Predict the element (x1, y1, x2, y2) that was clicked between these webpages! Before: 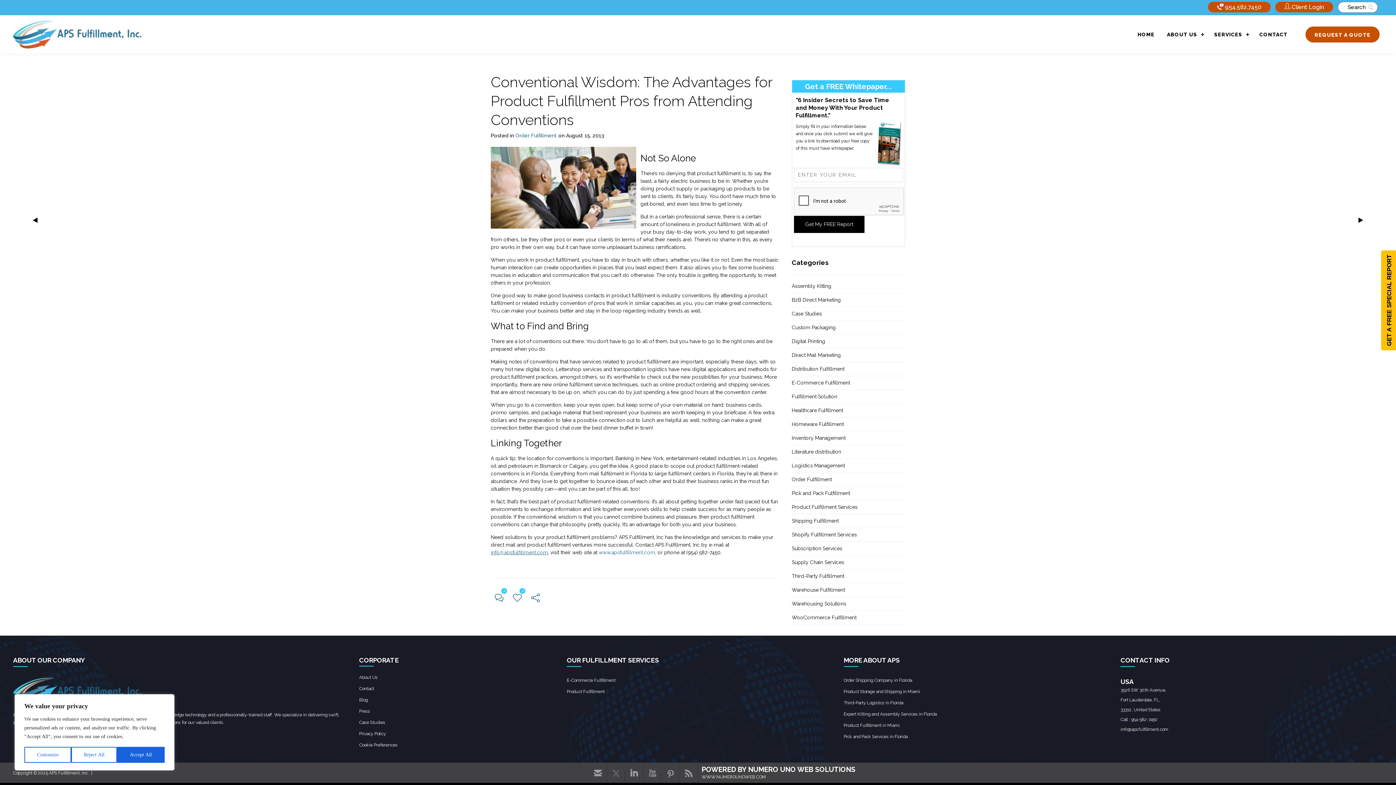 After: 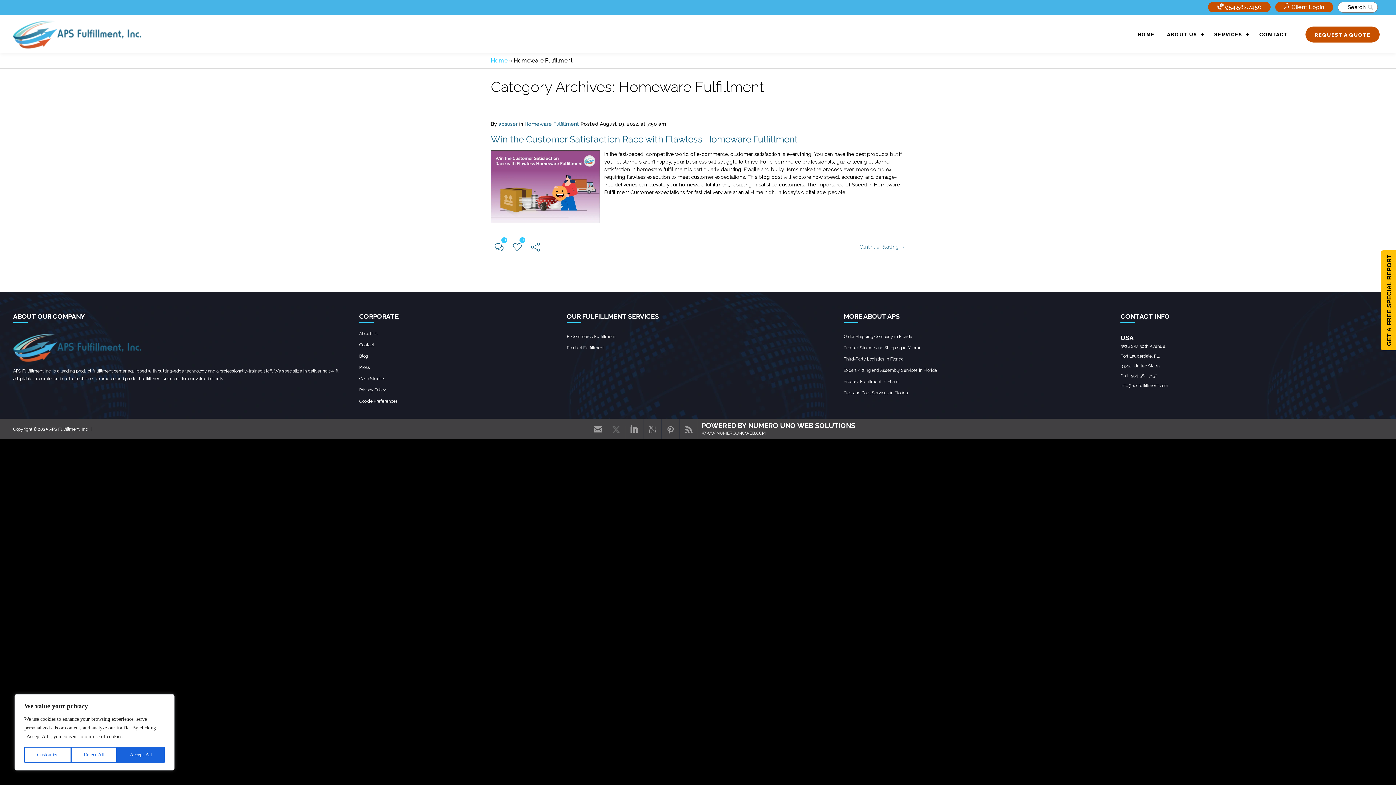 Action: bbox: (792, 421, 844, 427) label: click to check more details